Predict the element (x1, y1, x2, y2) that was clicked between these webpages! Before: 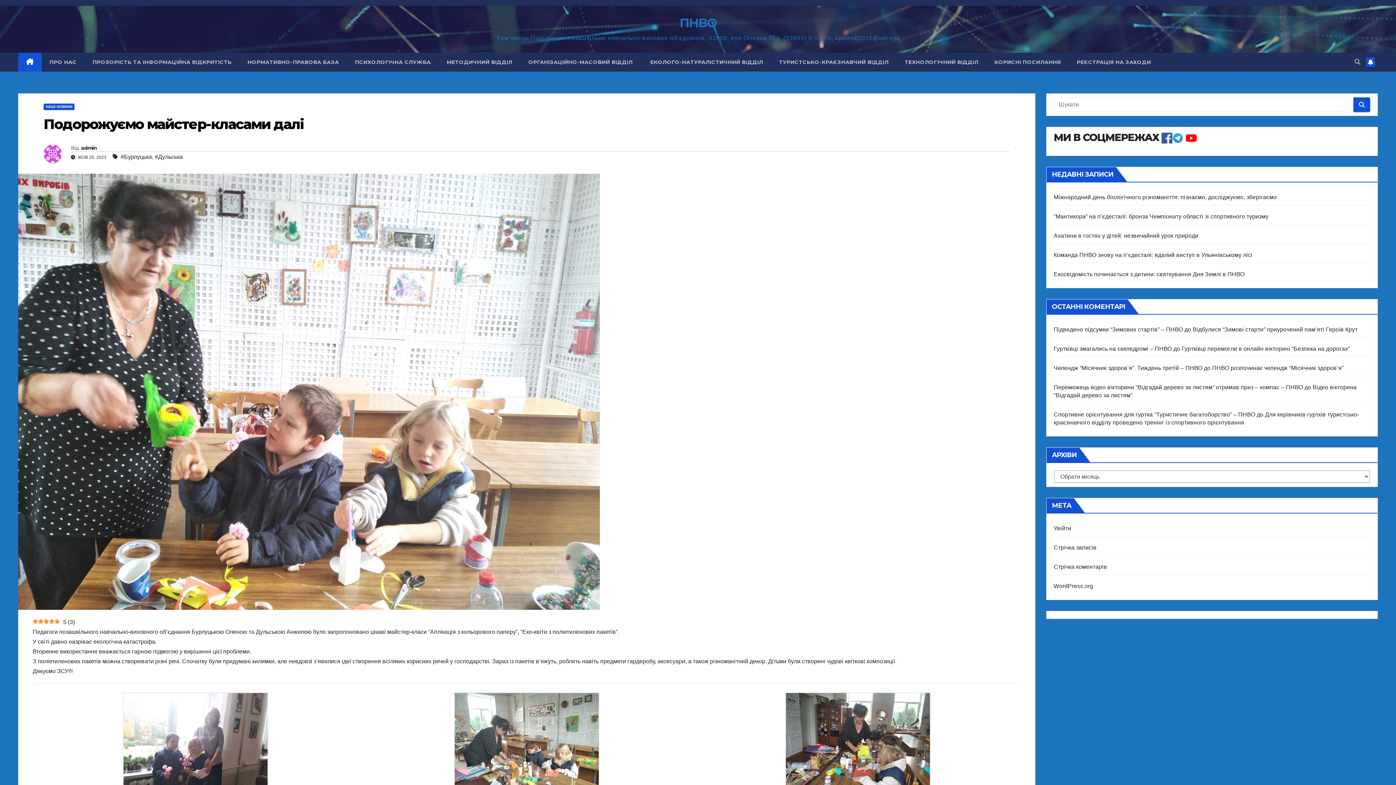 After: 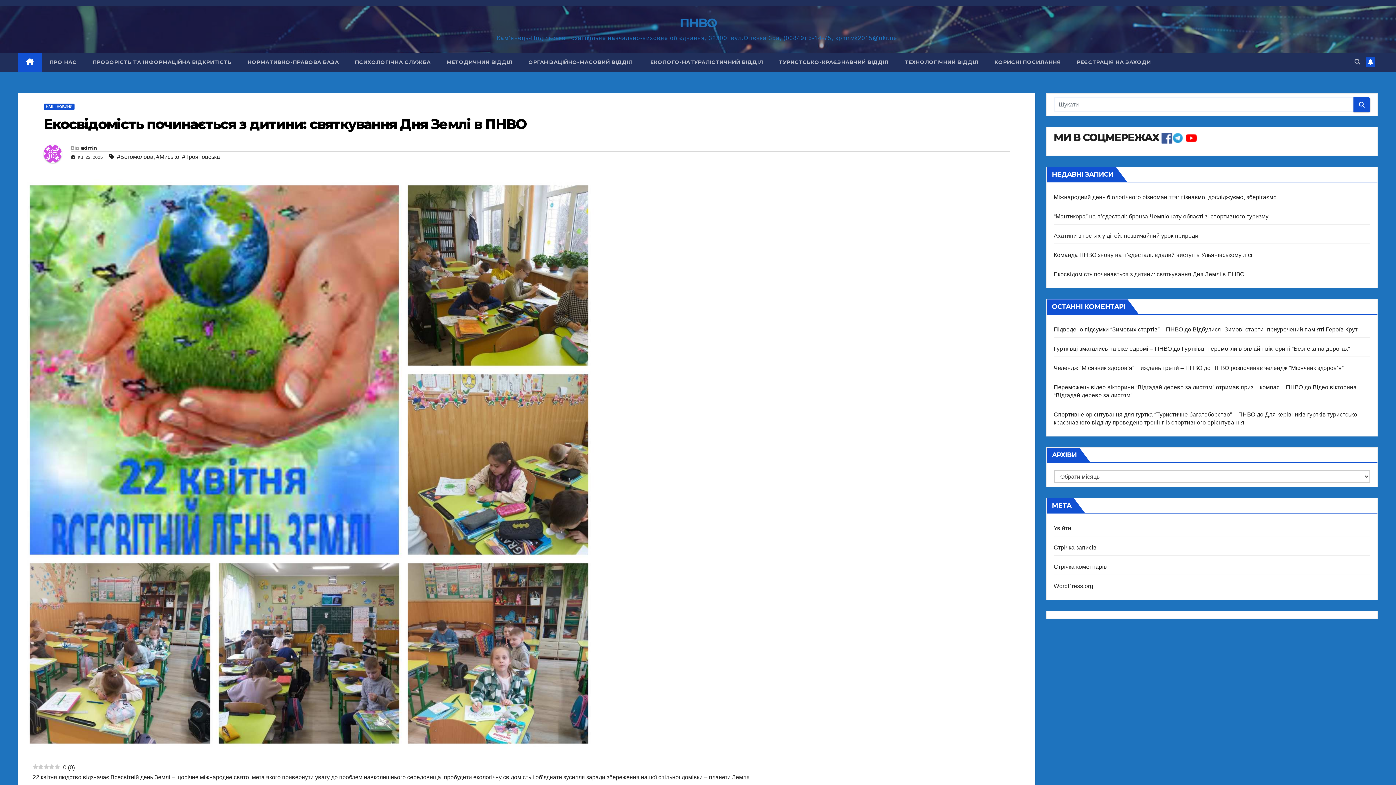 Action: bbox: (1054, 271, 1244, 277) label: Екосвідомість починається з дитини: святкування Дня Землі в ПНВО